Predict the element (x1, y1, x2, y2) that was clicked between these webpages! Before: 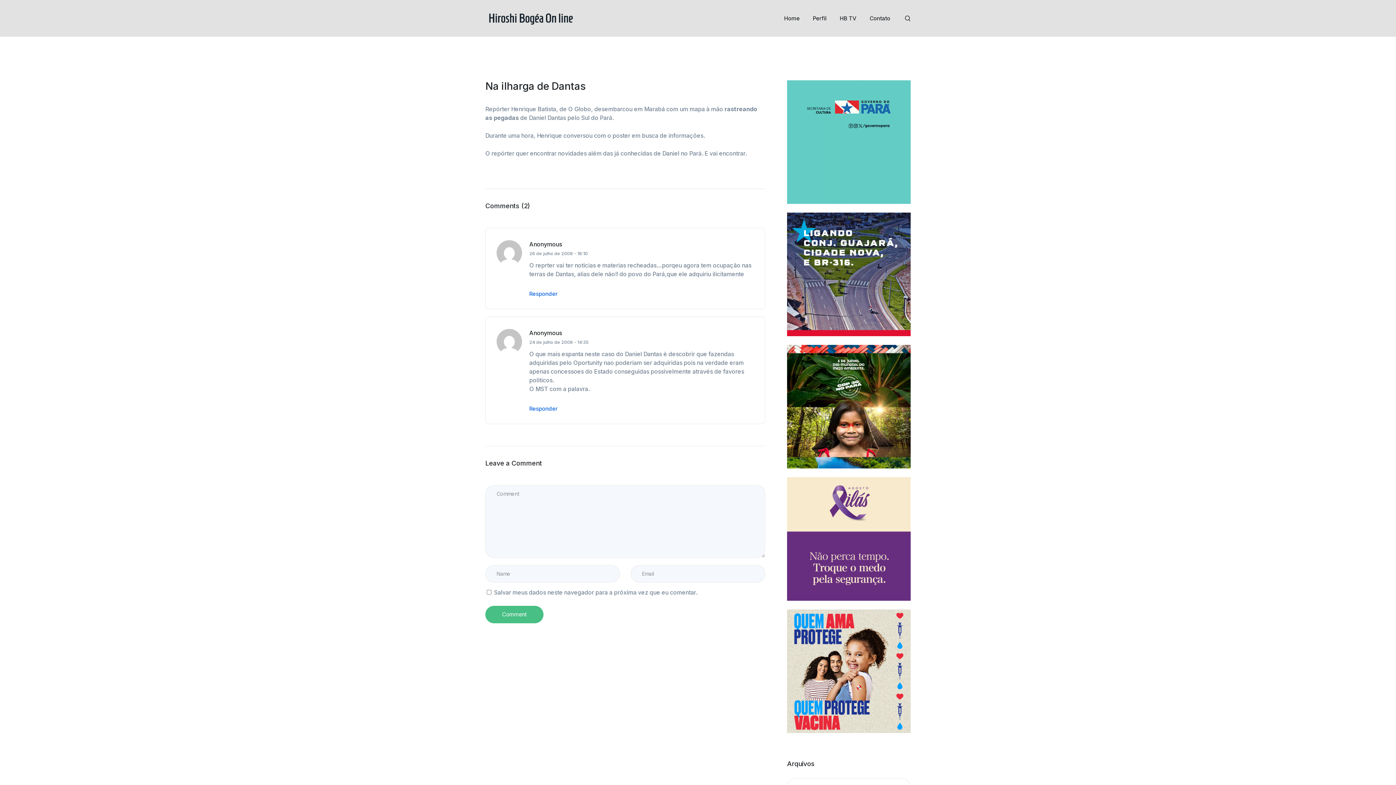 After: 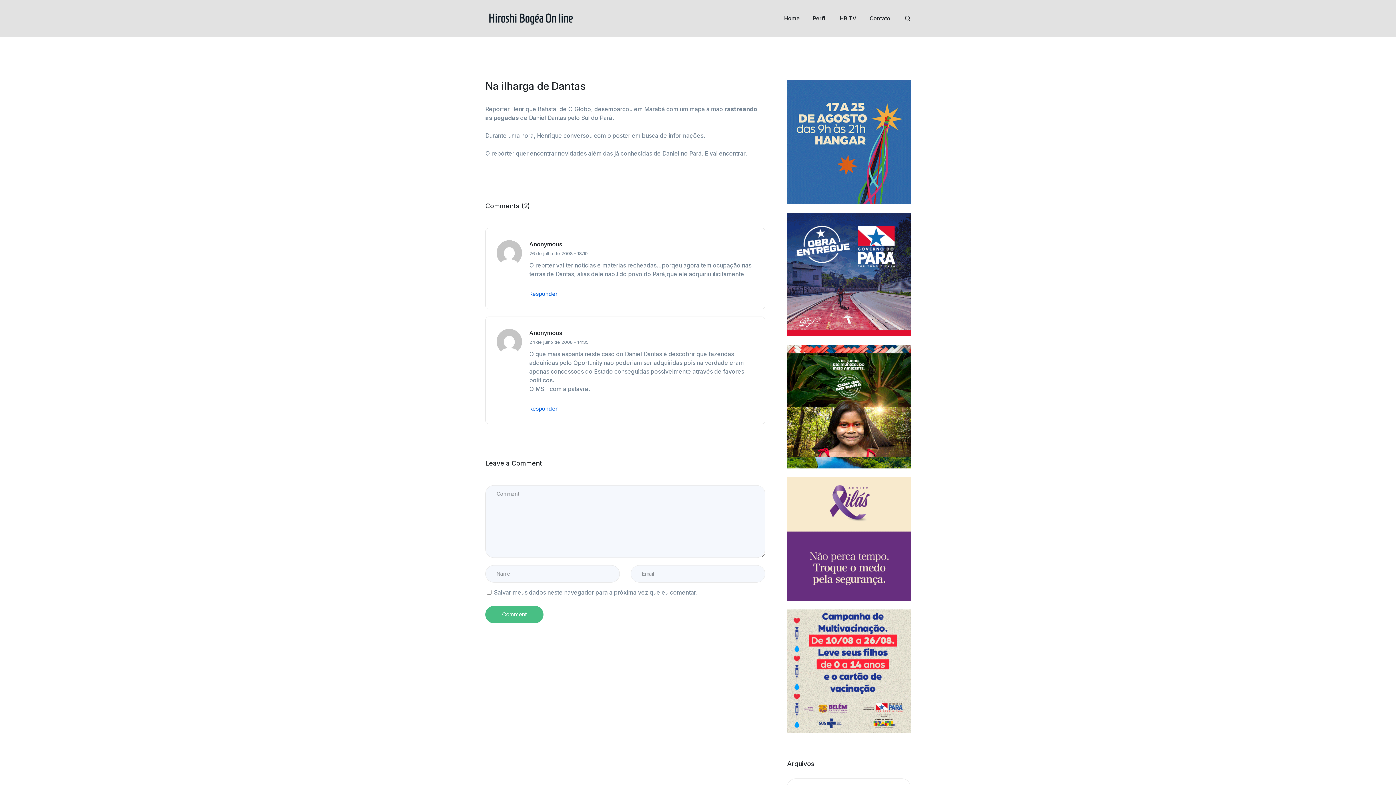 Action: bbox: (787, 80, 910, 204)